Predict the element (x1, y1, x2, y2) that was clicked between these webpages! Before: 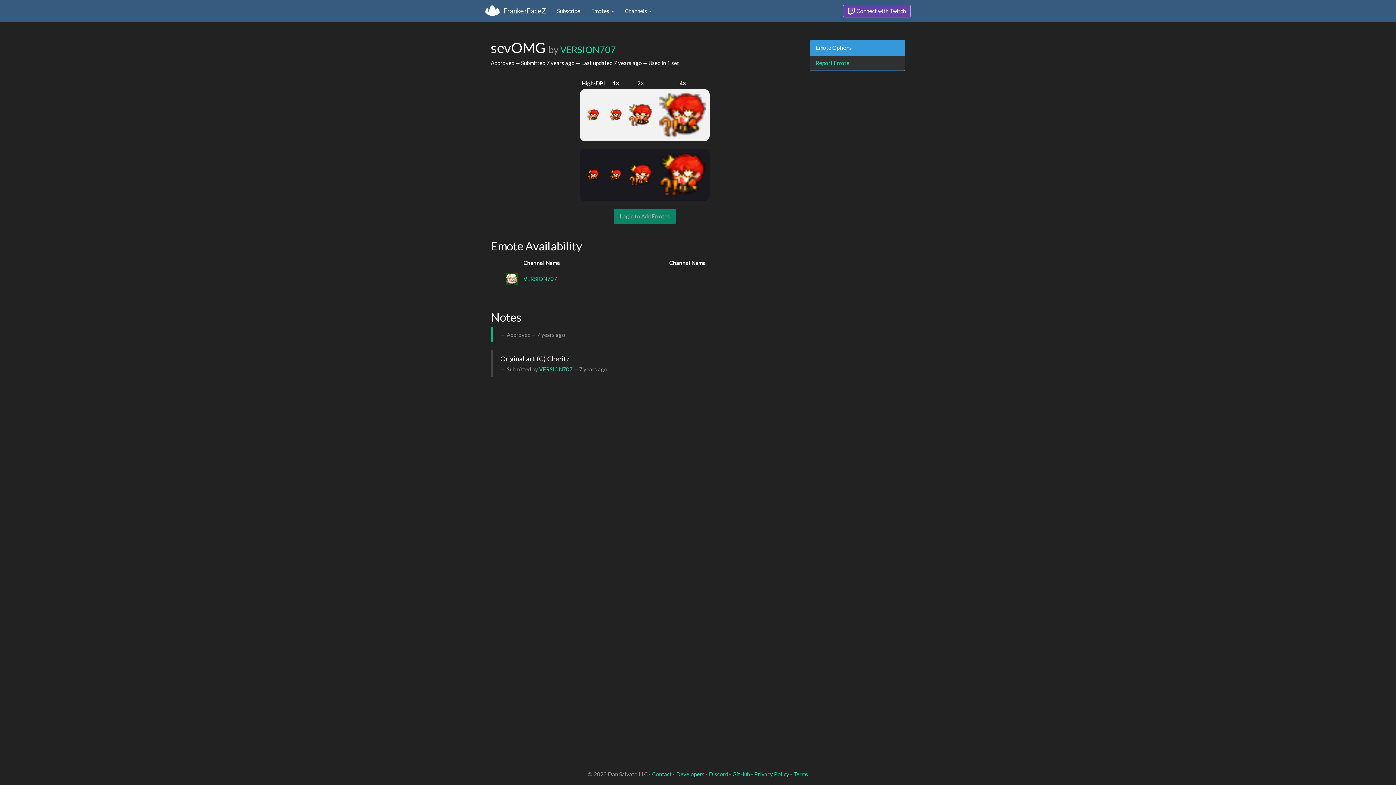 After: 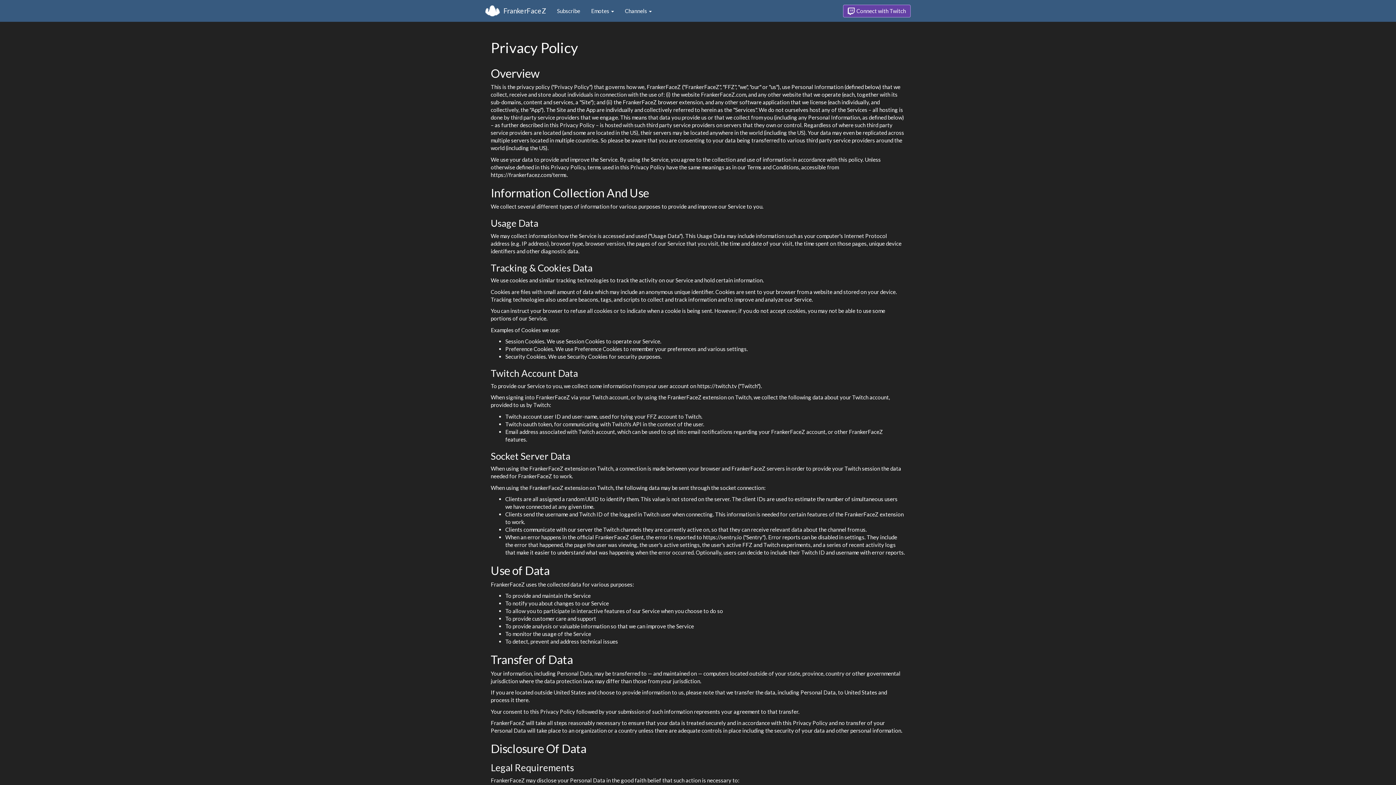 Action: label: Privacy Policy bbox: (754, 771, 789, 777)